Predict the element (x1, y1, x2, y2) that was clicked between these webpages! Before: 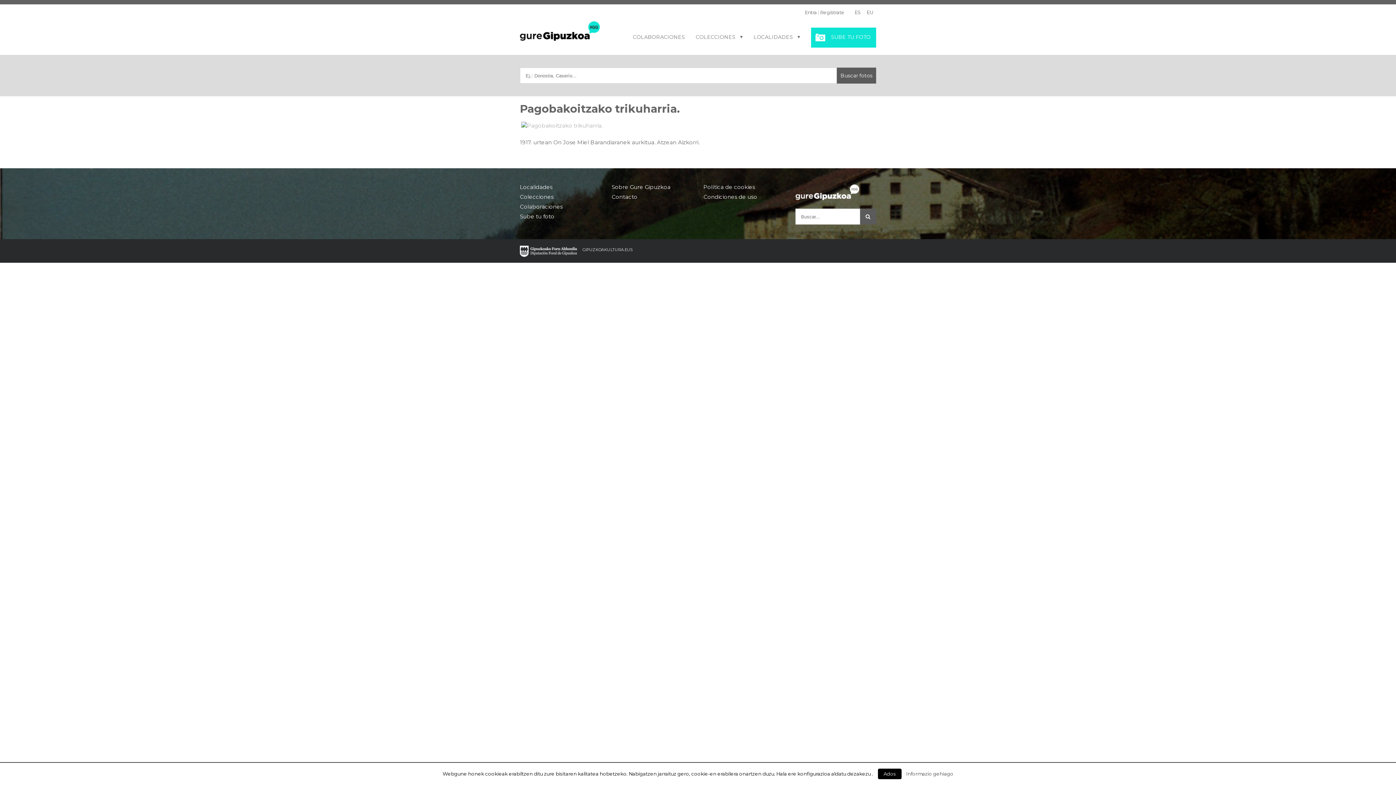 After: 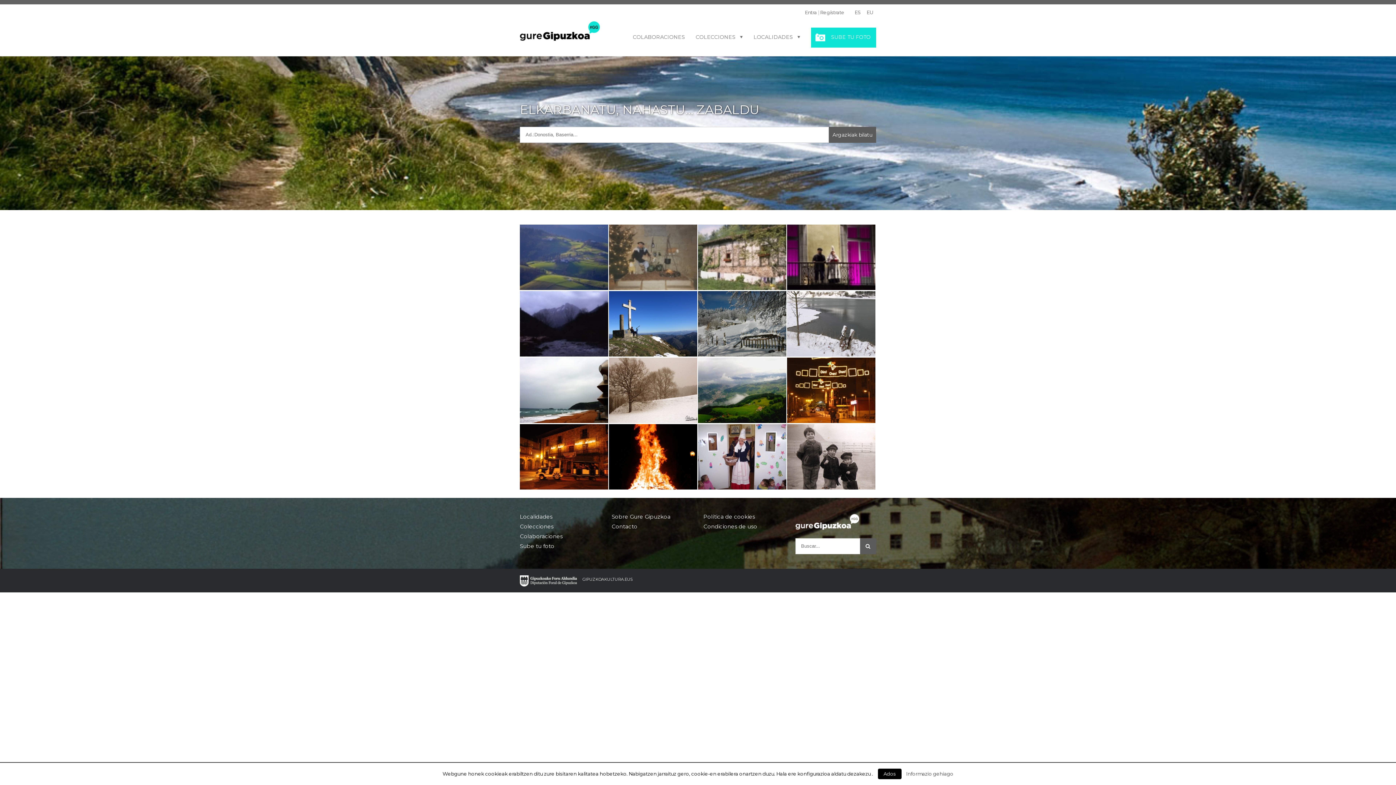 Action: bbox: (520, 21, 600, 41)